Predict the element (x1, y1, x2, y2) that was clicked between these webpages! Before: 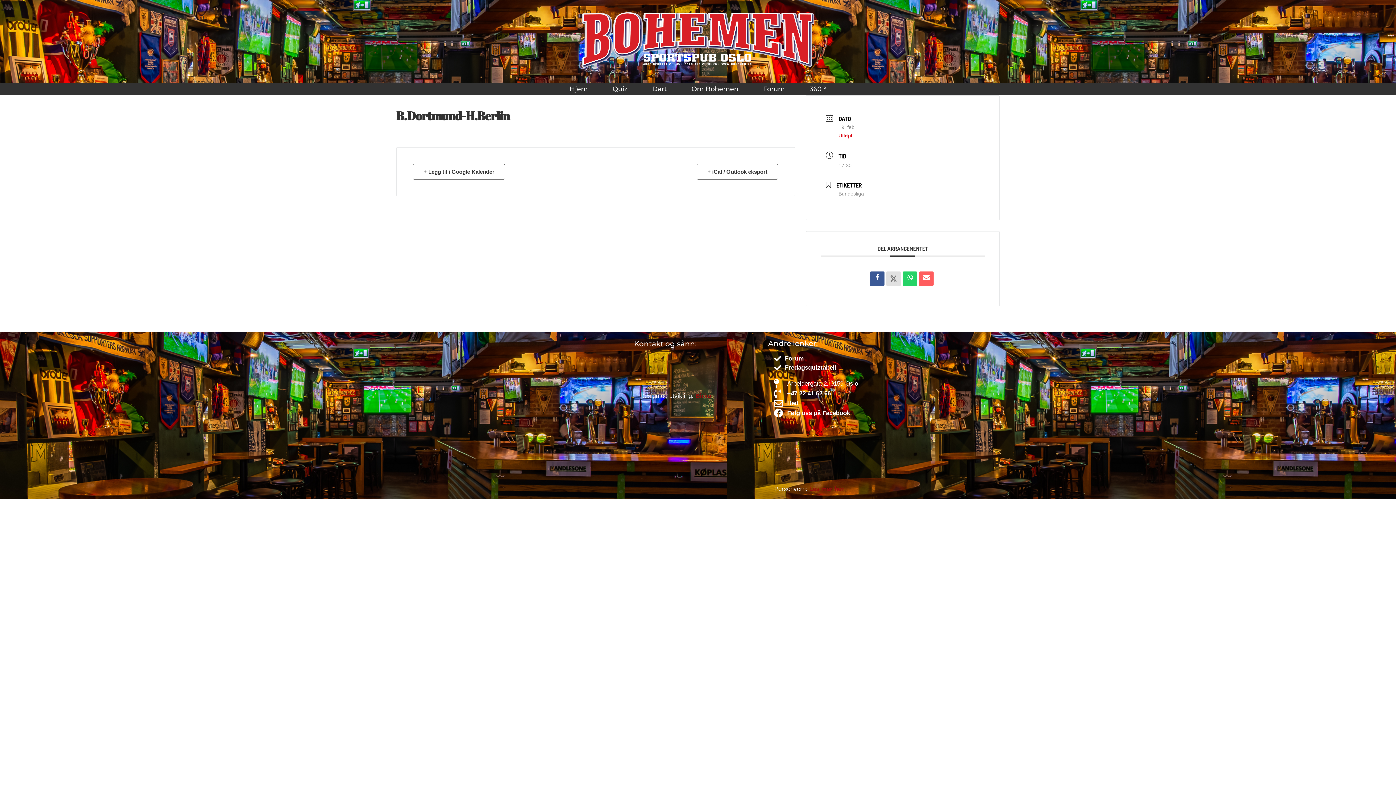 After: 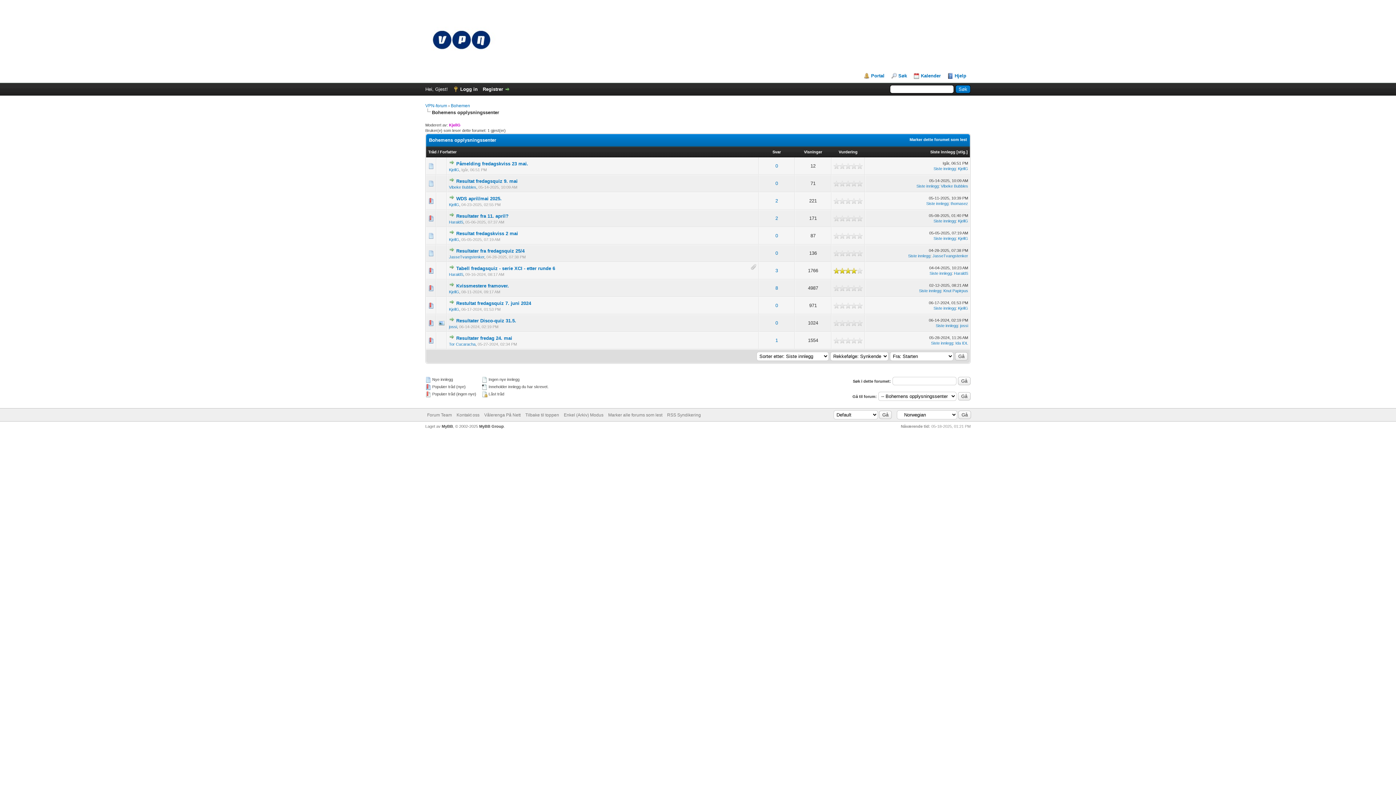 Action: label: Forum bbox: (774, 354, 904, 363)